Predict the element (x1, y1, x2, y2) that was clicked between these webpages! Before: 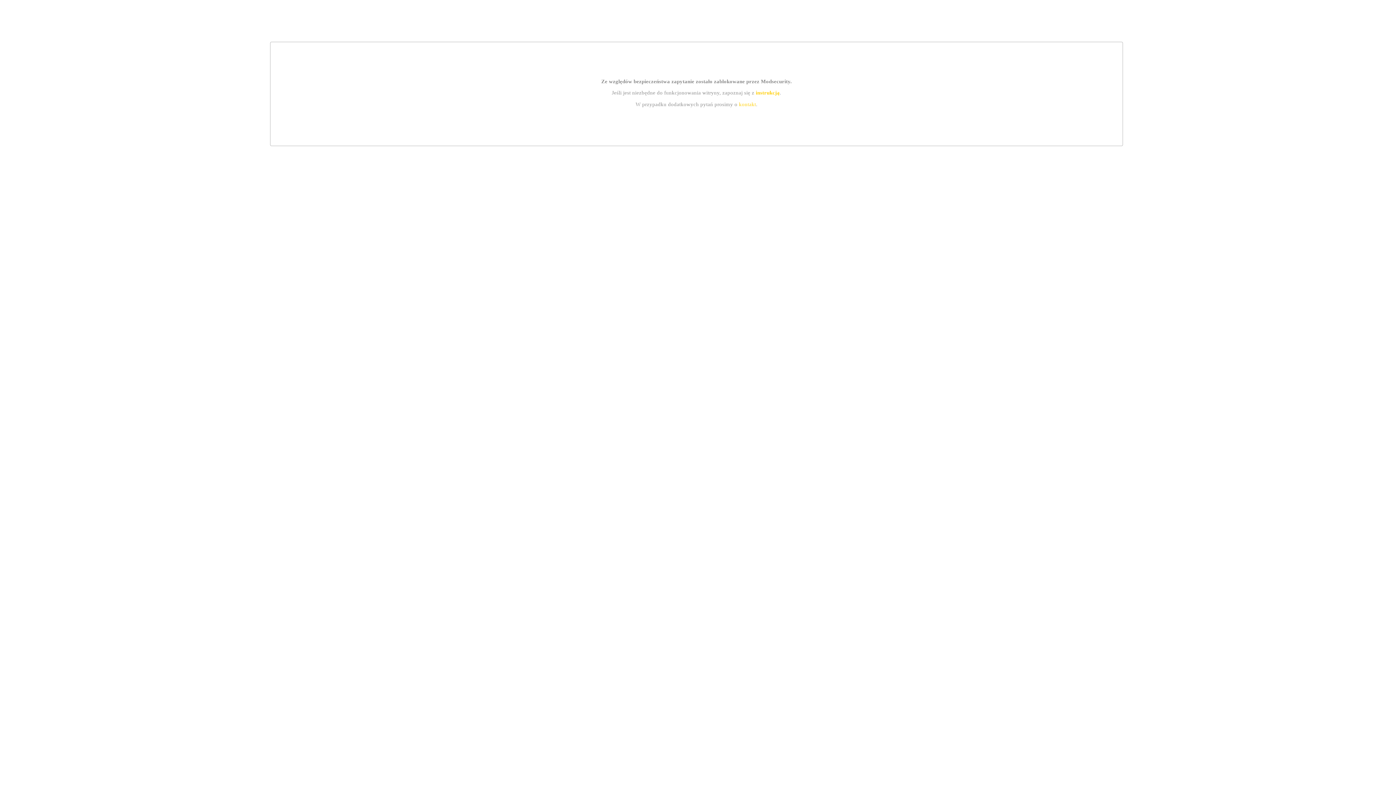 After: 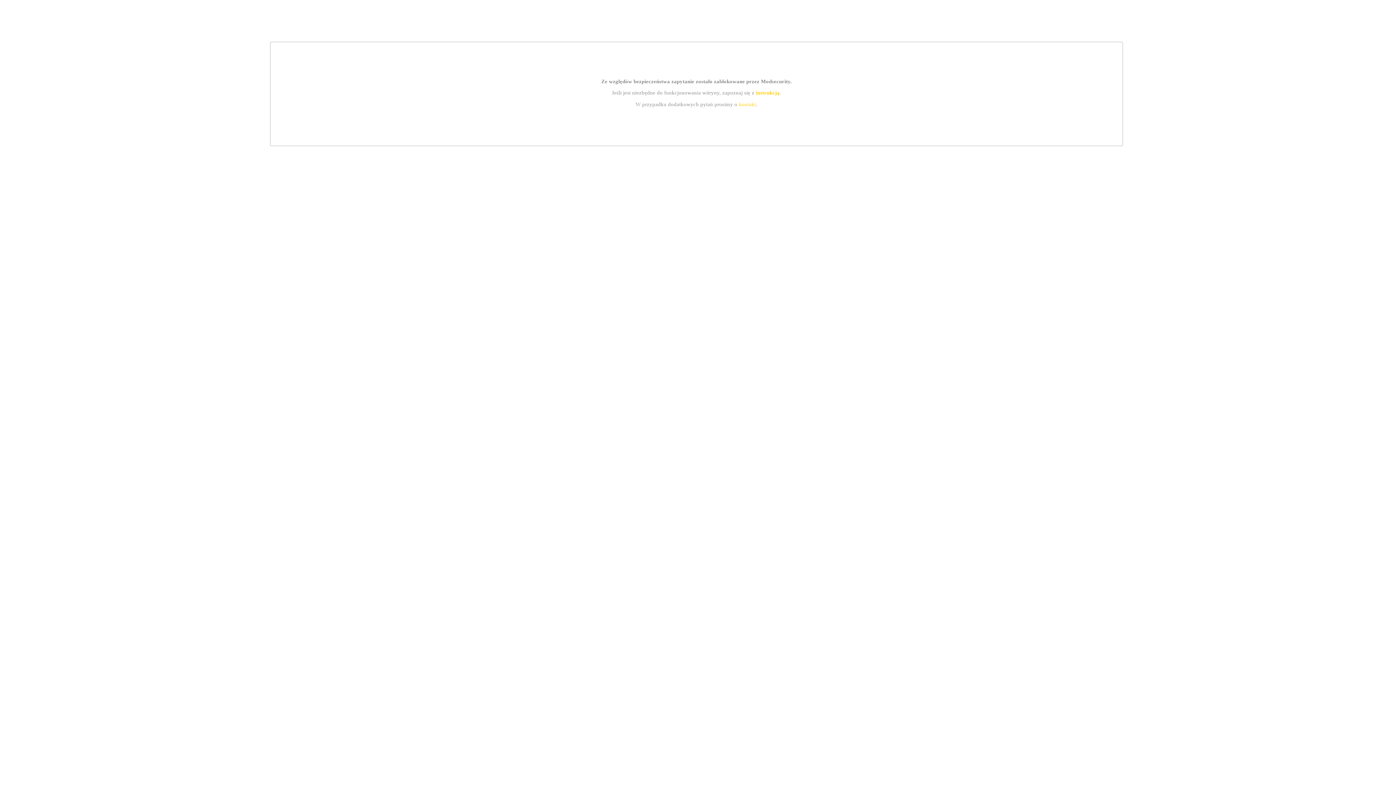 Action: bbox: (739, 101, 756, 107) label: kontakt